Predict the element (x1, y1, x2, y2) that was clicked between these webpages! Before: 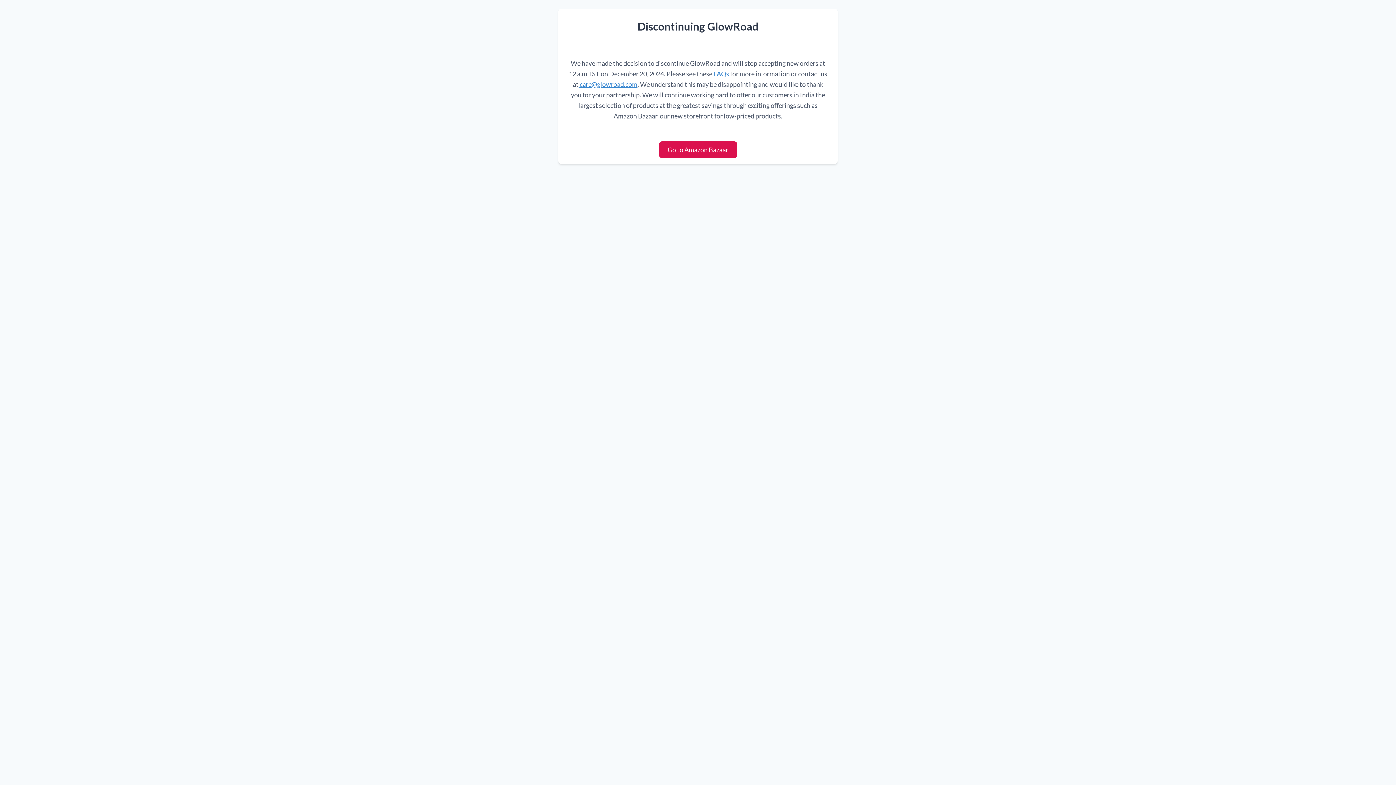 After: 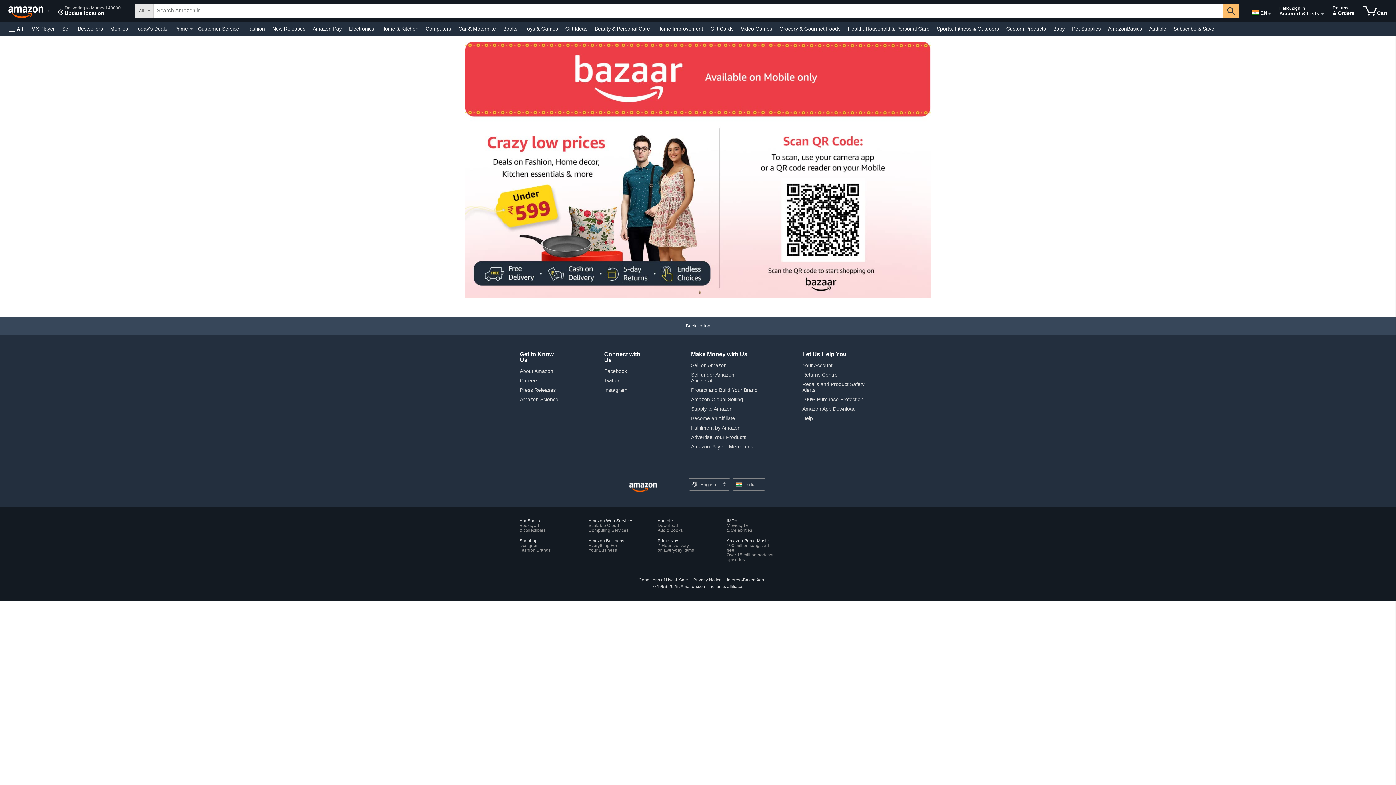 Action: bbox: (659, 141, 737, 158) label: Go to Amazon Bazaar